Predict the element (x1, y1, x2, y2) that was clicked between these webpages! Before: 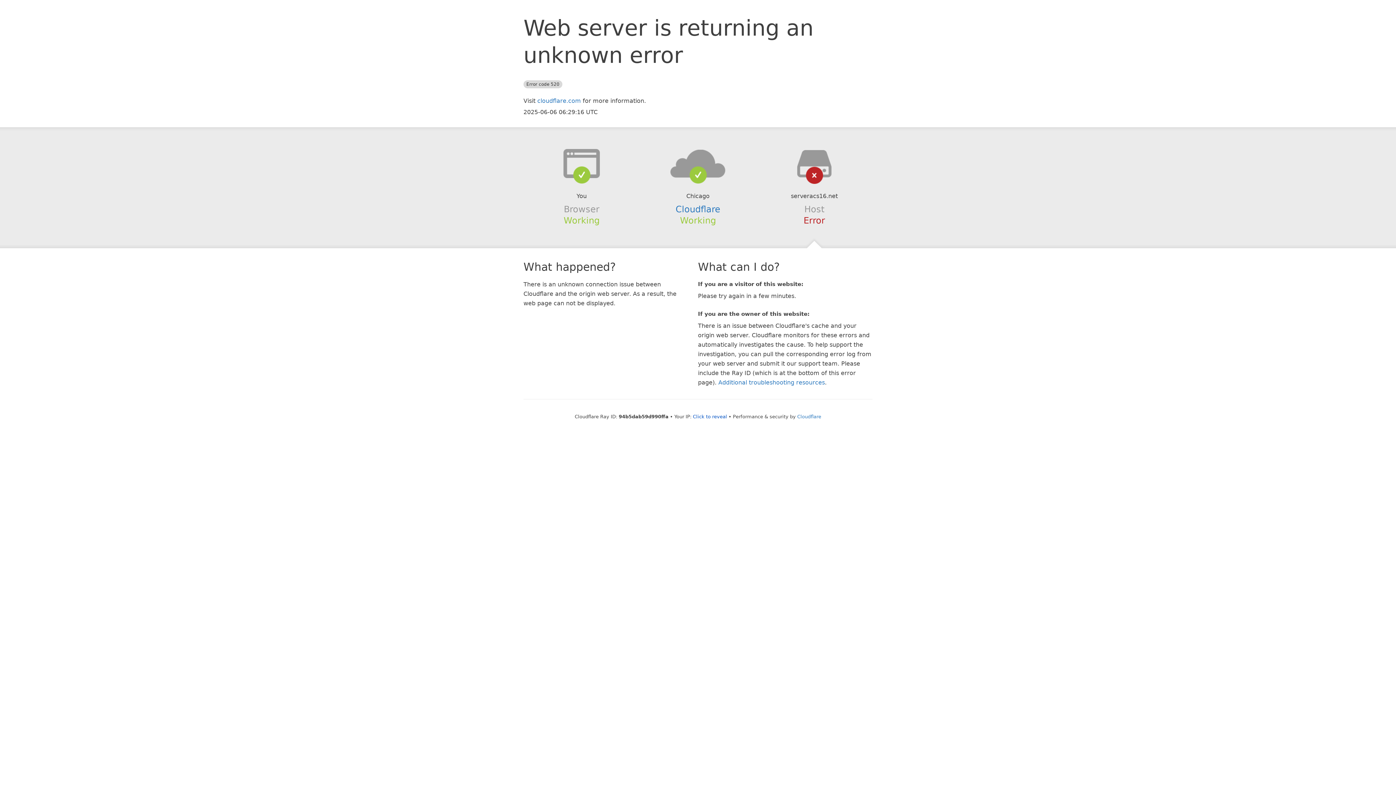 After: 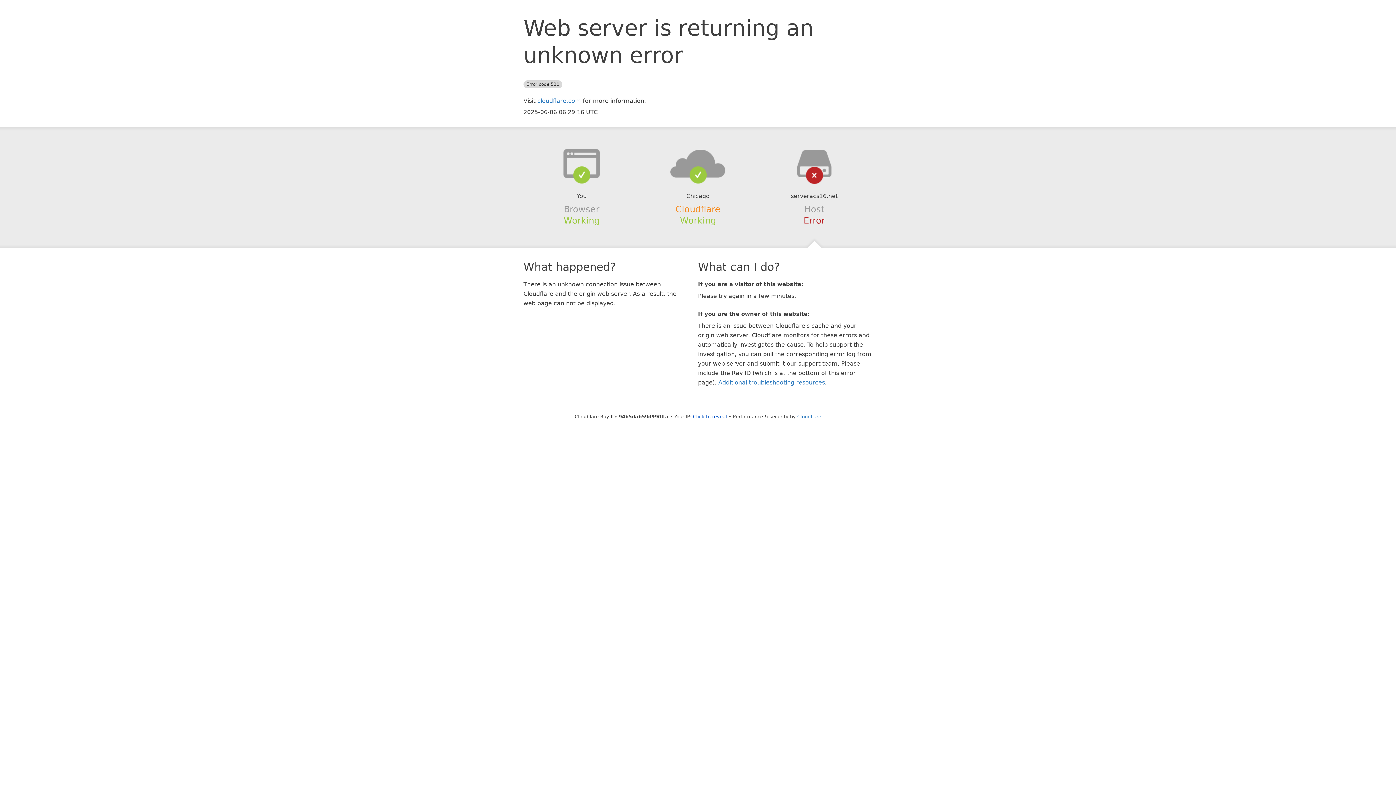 Action: bbox: (675, 204, 720, 214) label: Cloudflare